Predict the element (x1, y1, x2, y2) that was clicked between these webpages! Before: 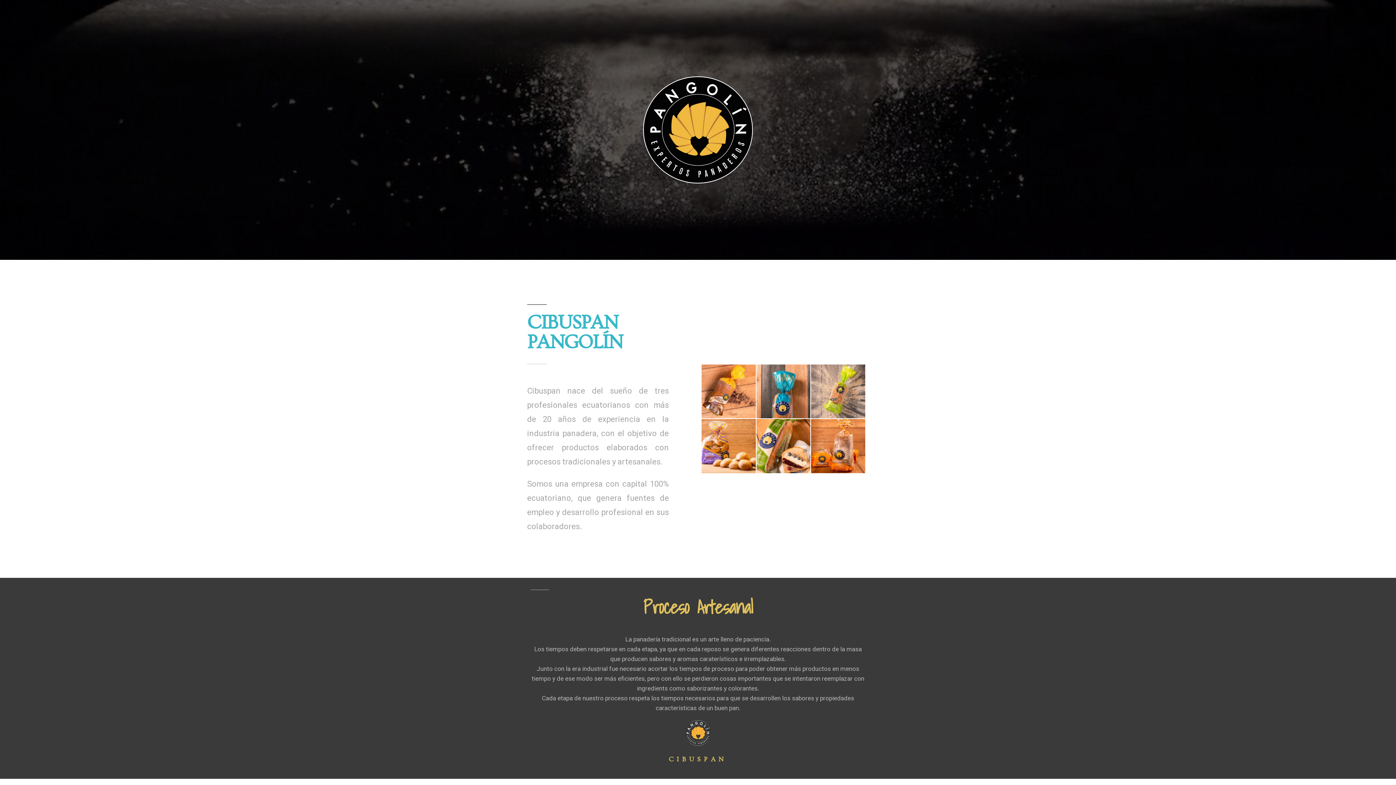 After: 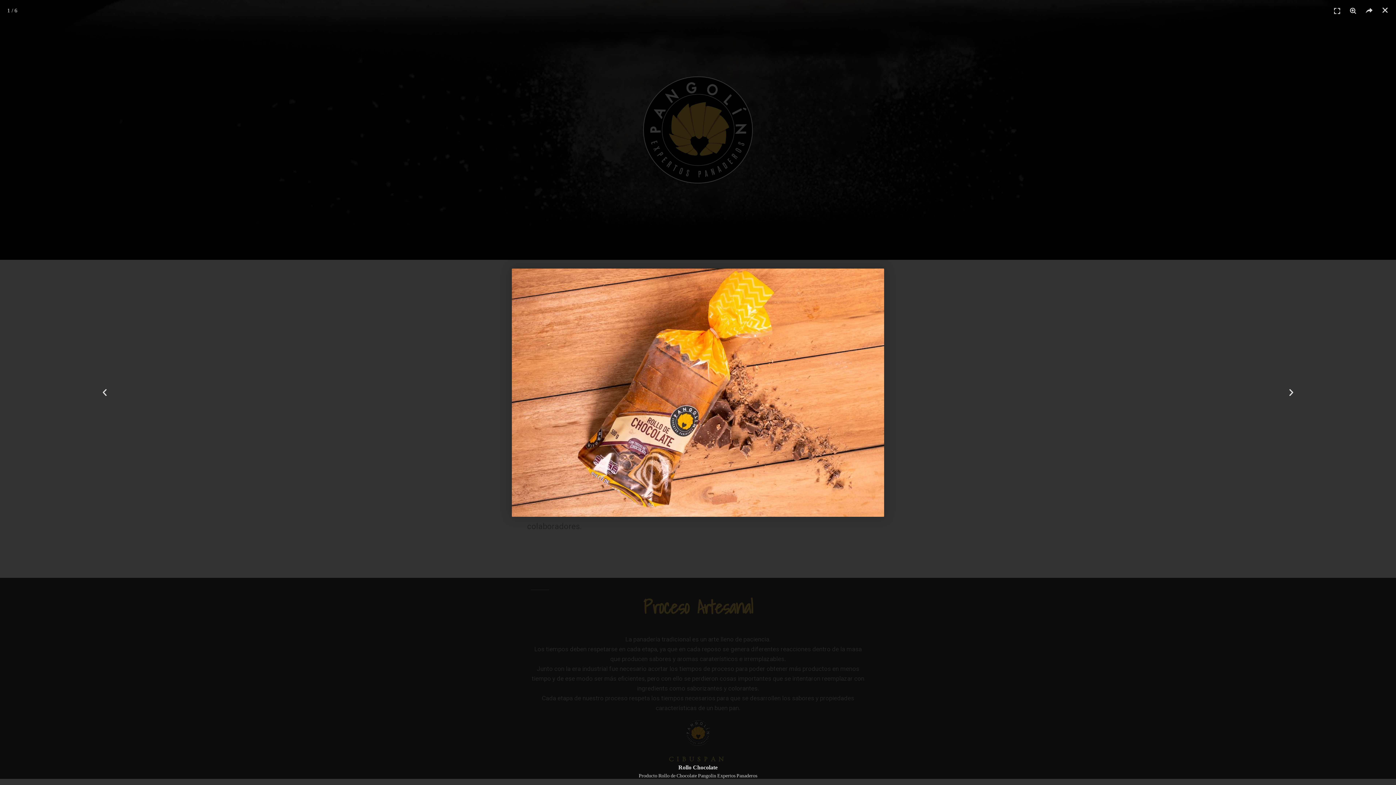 Action: bbox: (701, 364, 755, 418)